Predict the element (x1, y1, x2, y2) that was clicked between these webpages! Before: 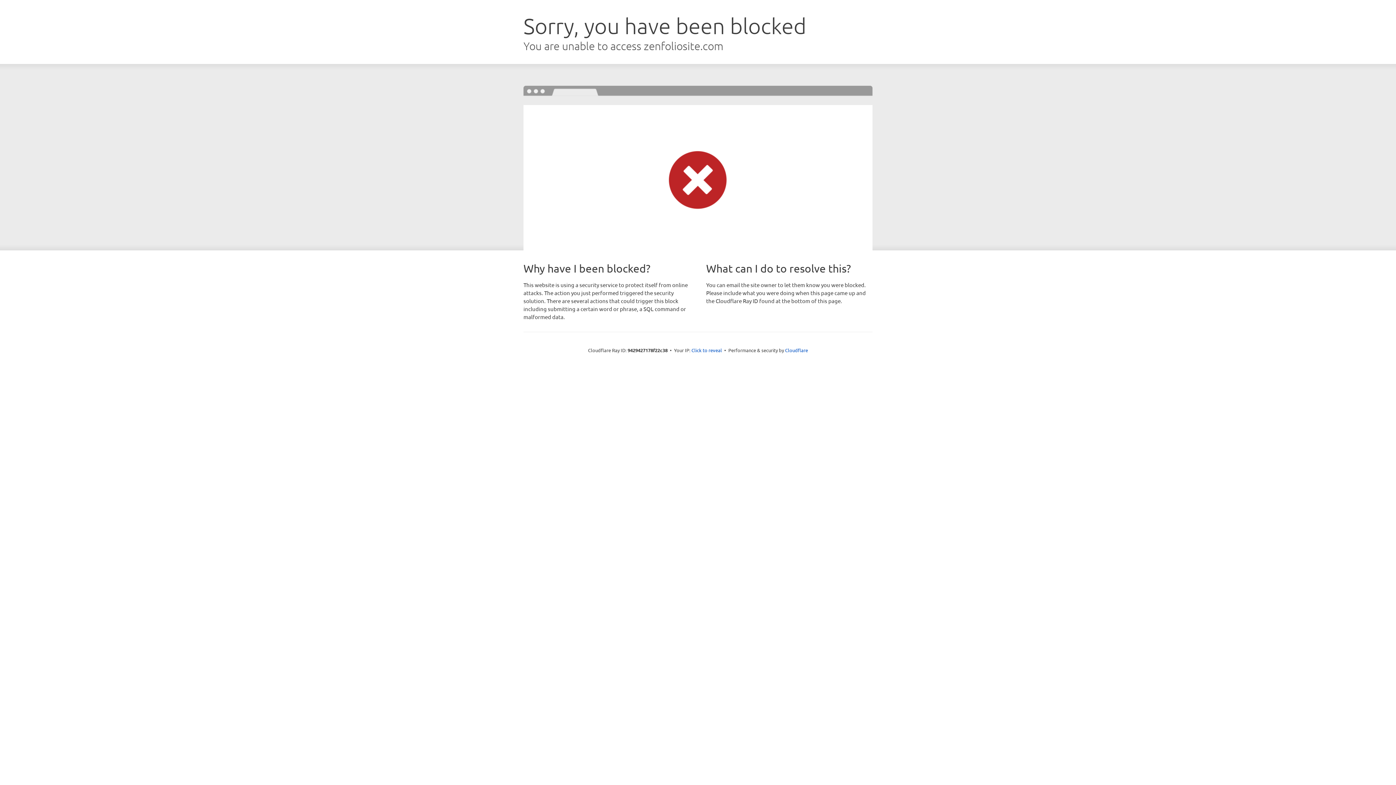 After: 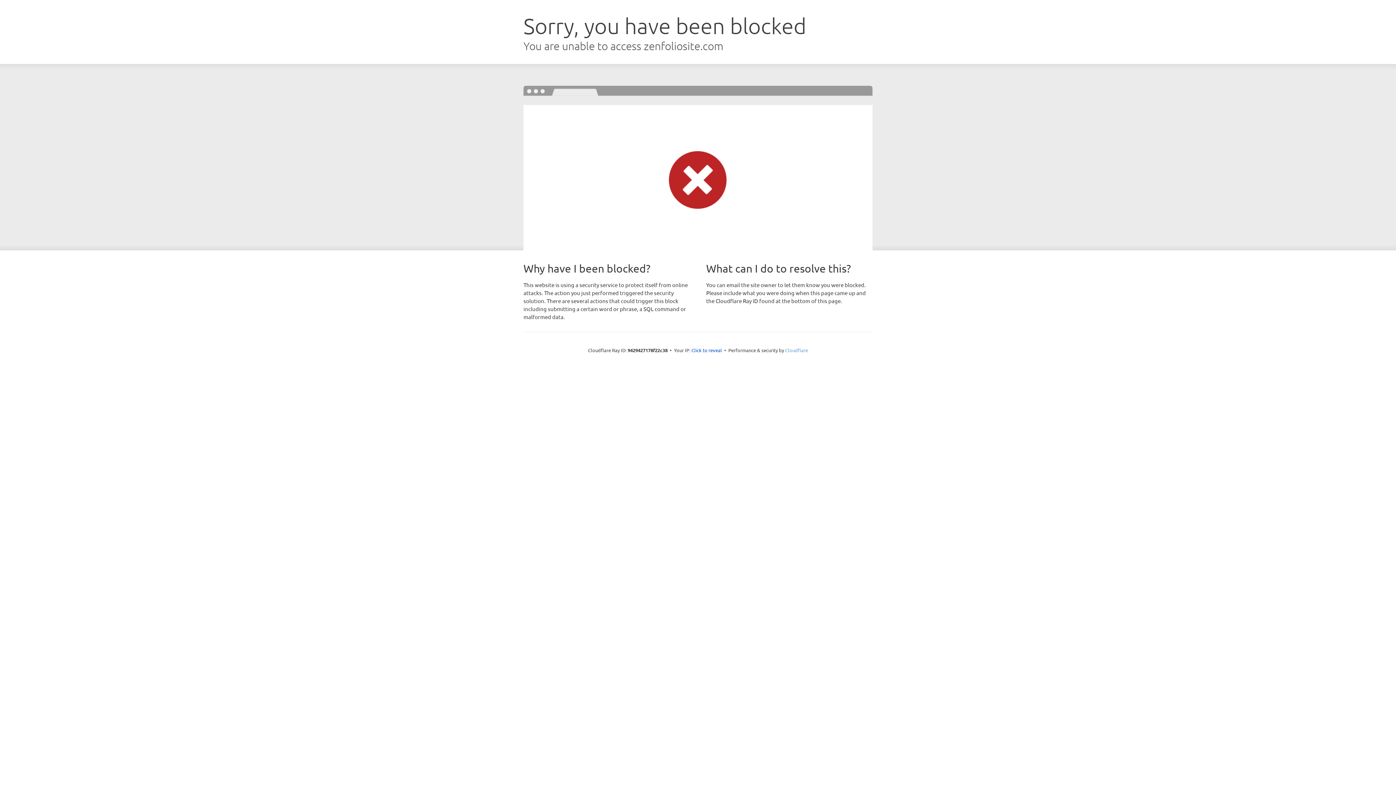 Action: bbox: (785, 347, 808, 353) label: Cloudflare